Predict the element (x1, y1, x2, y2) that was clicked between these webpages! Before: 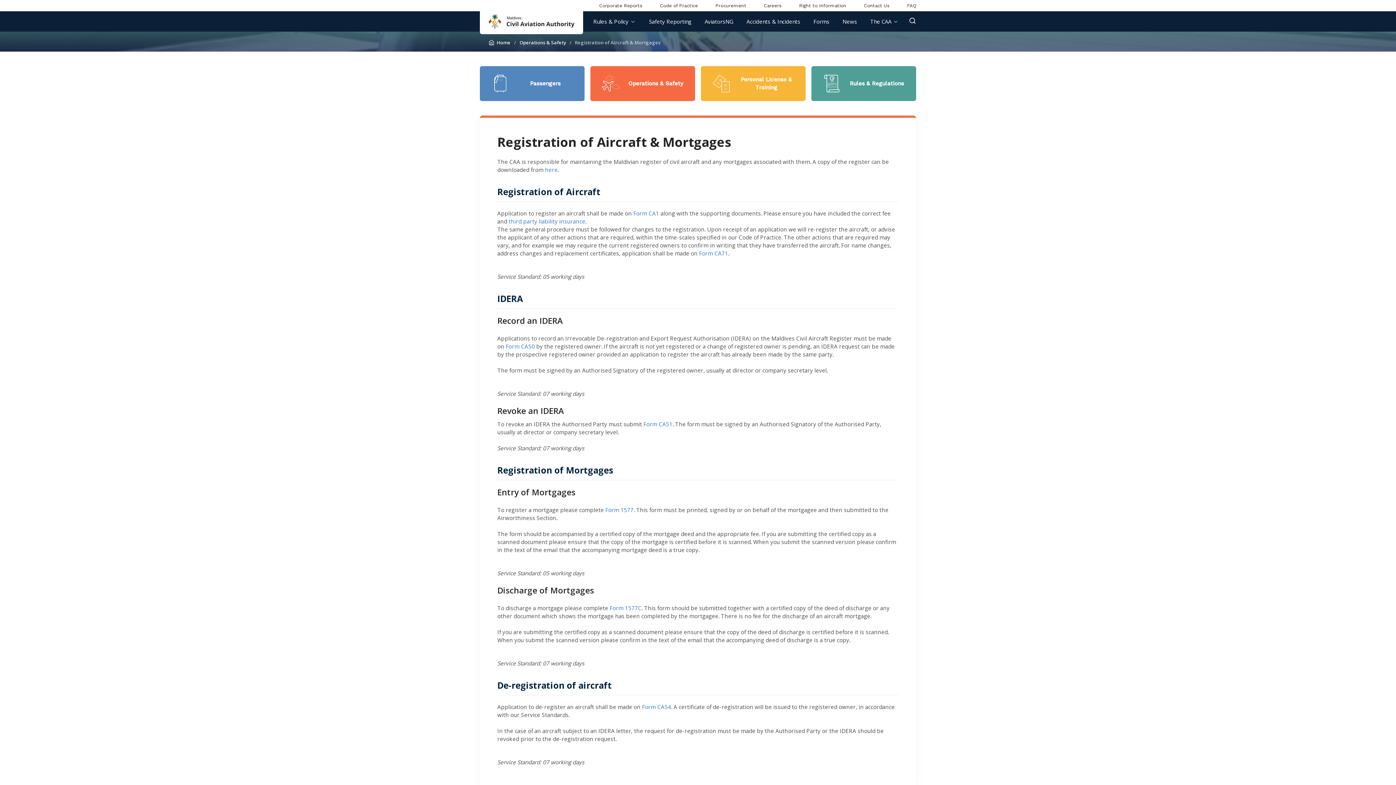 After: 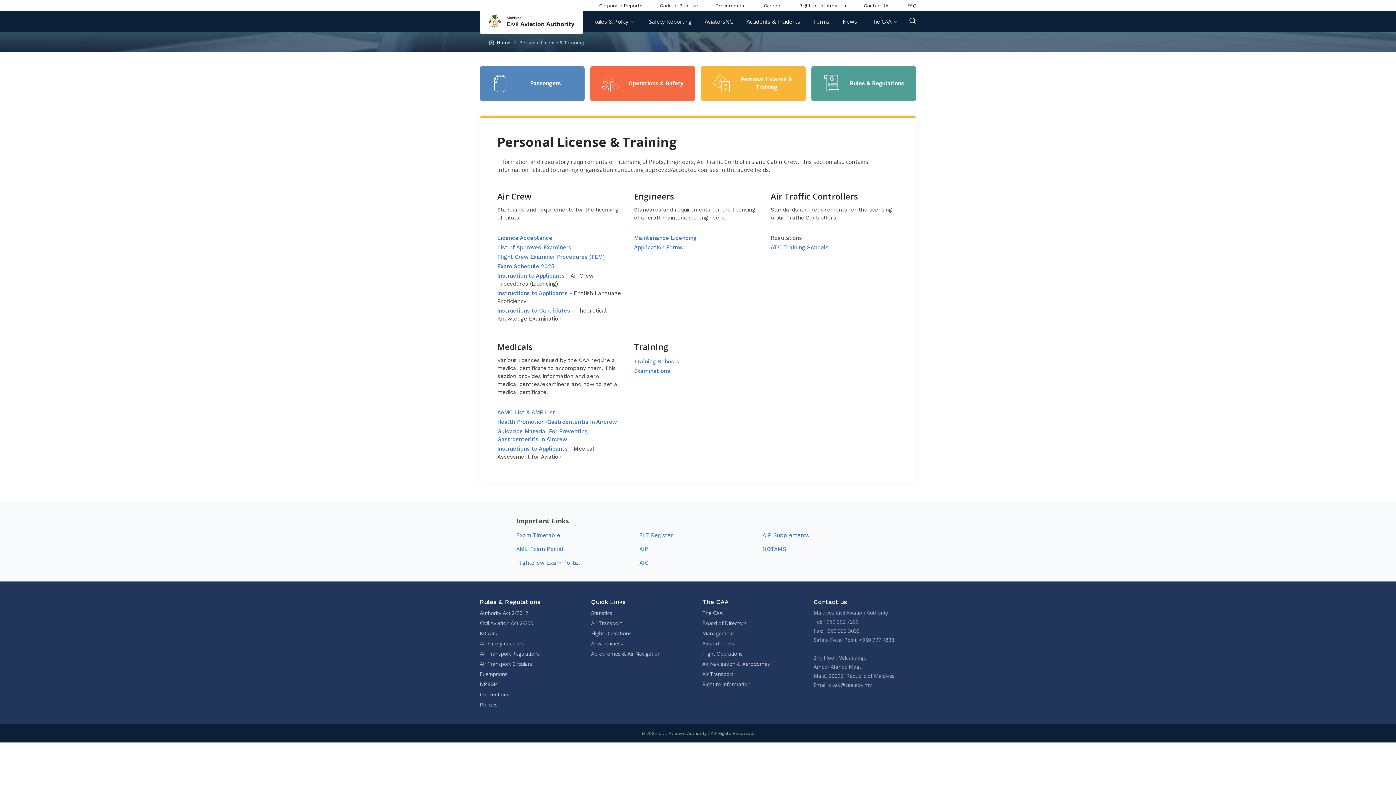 Action: bbox: (701, 66, 805, 101) label: Personal License & Training